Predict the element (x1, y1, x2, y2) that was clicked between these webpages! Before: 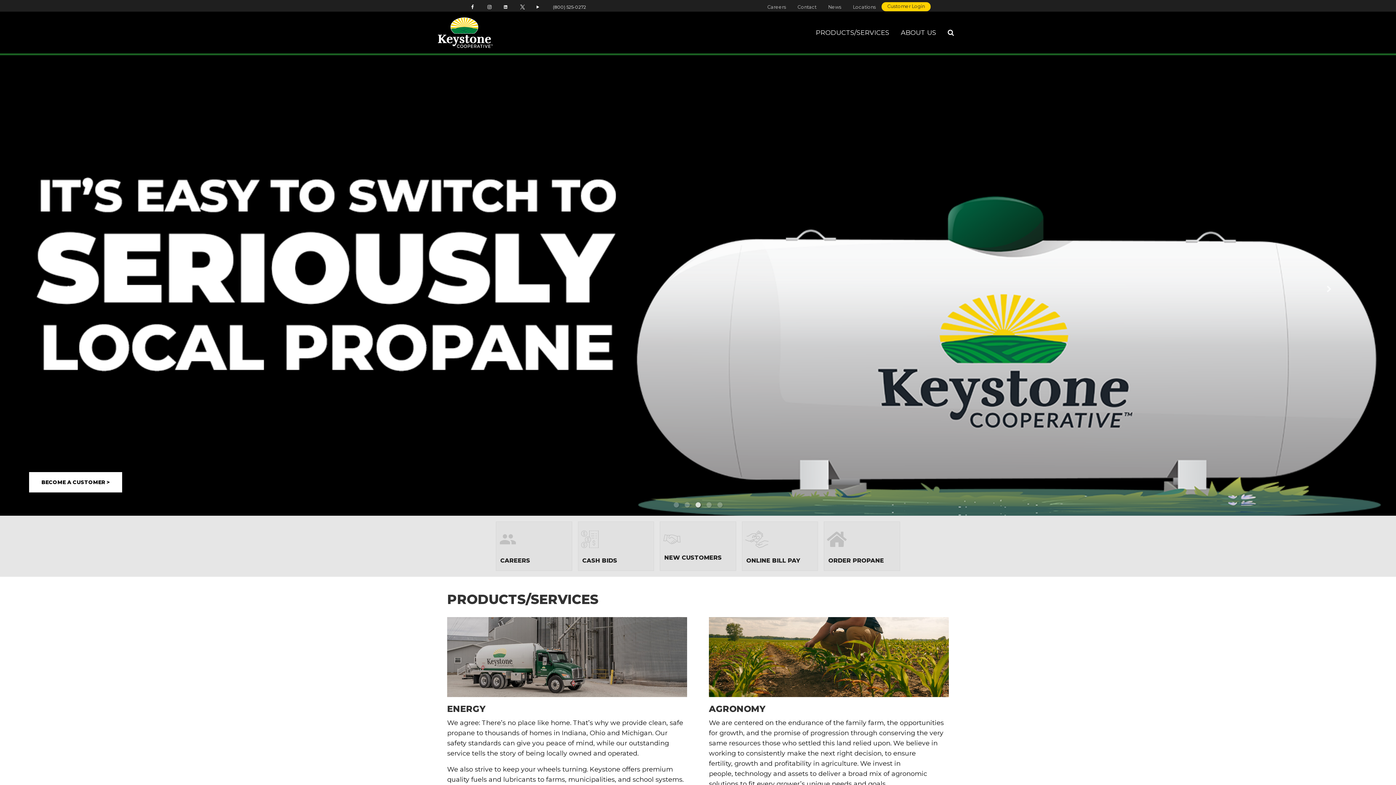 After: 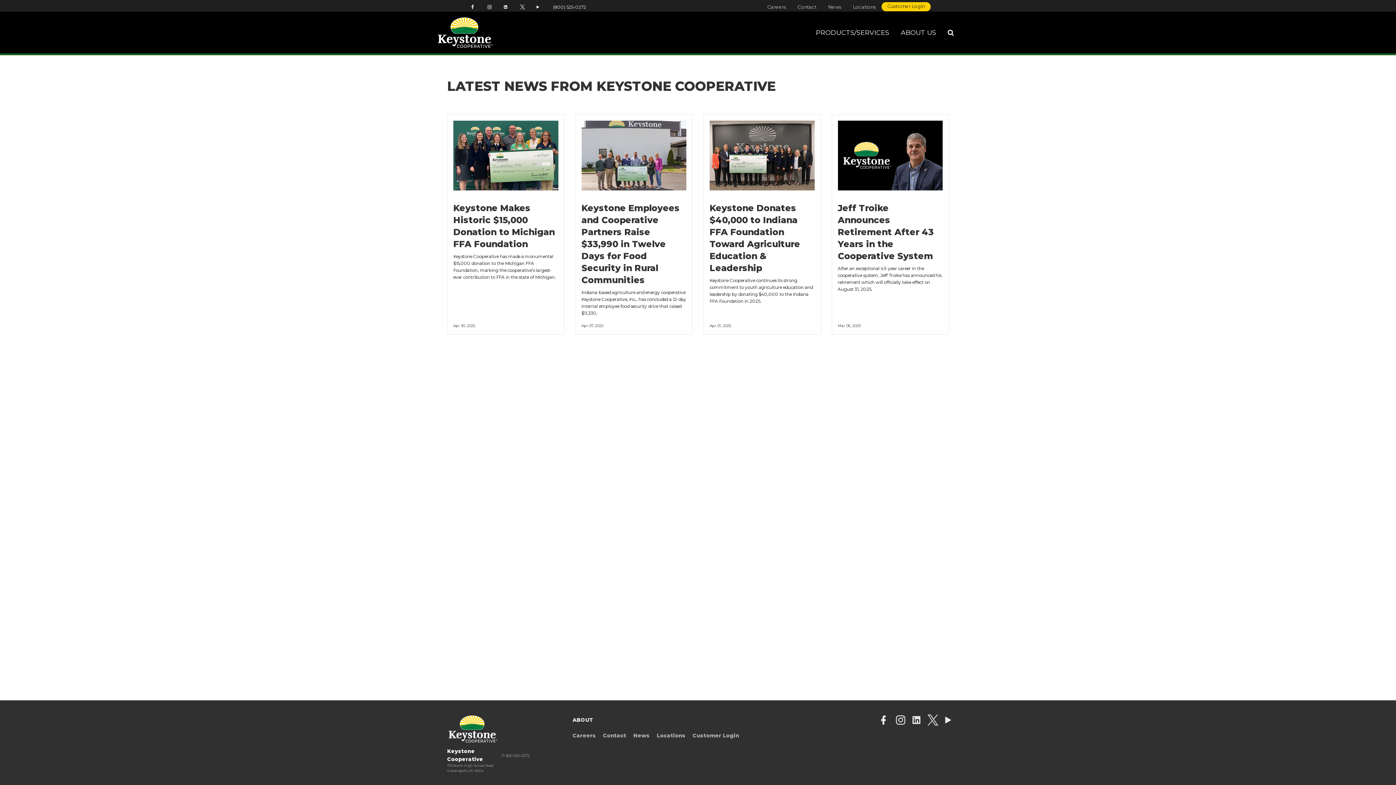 Action: bbox: (822, 0, 847, 14) label: News